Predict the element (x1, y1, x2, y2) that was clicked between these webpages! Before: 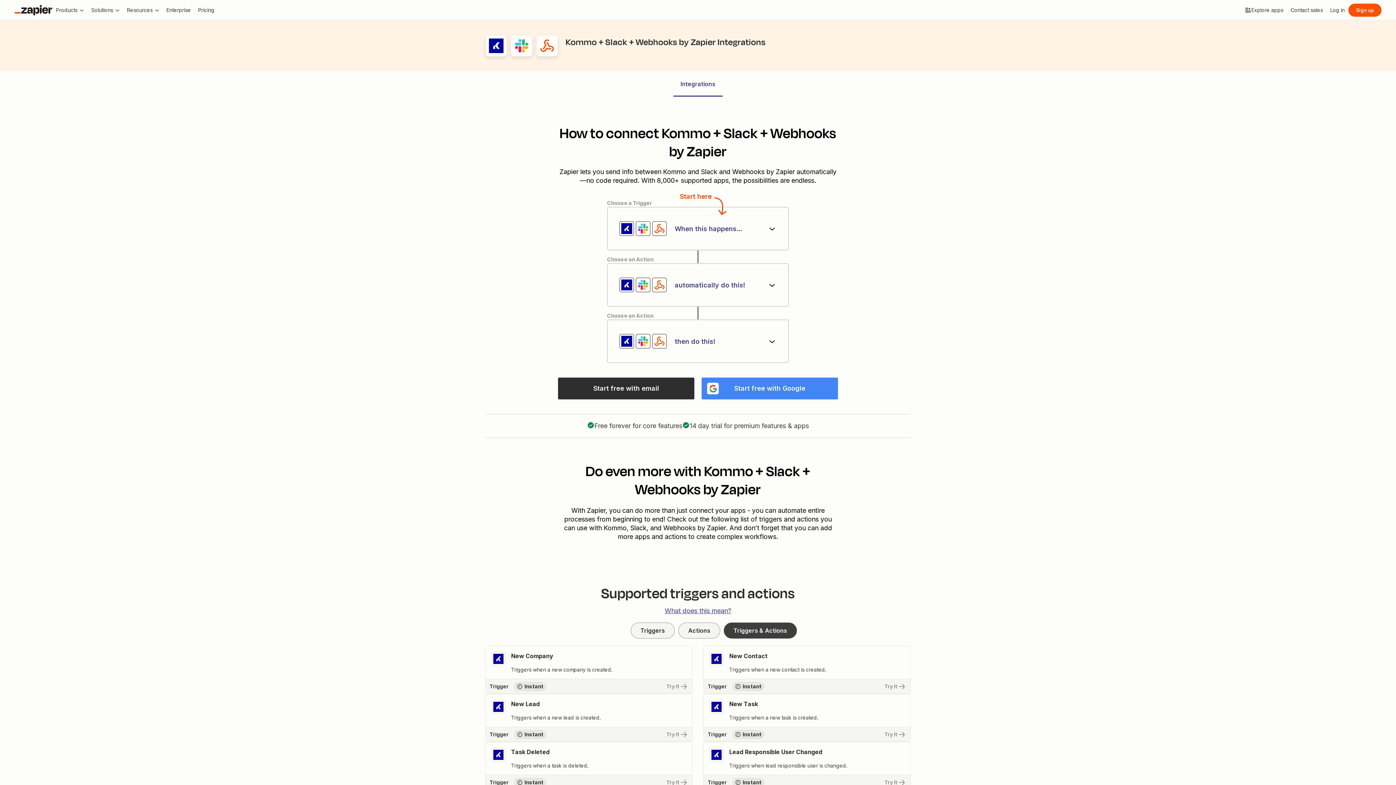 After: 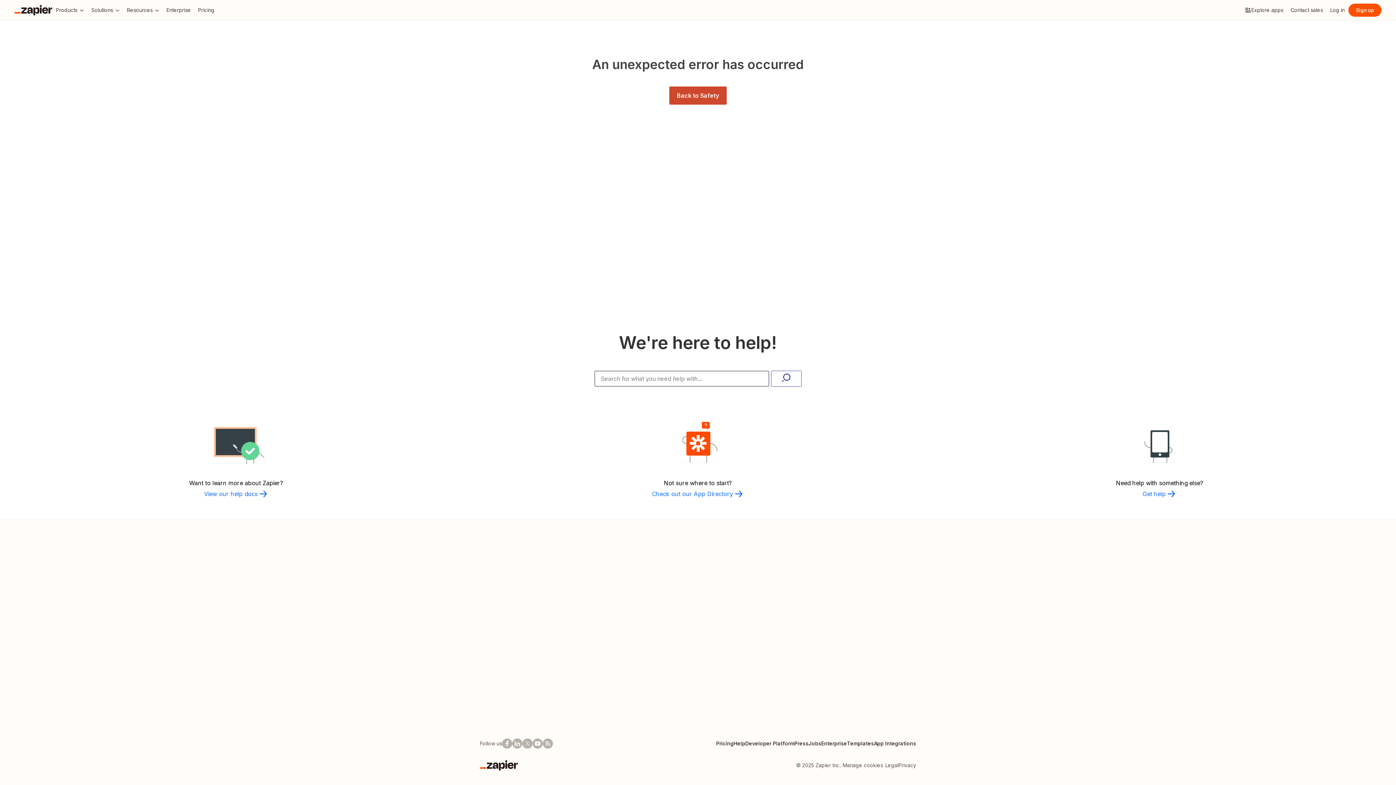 Action: bbox: (536, 34, 560, 56)